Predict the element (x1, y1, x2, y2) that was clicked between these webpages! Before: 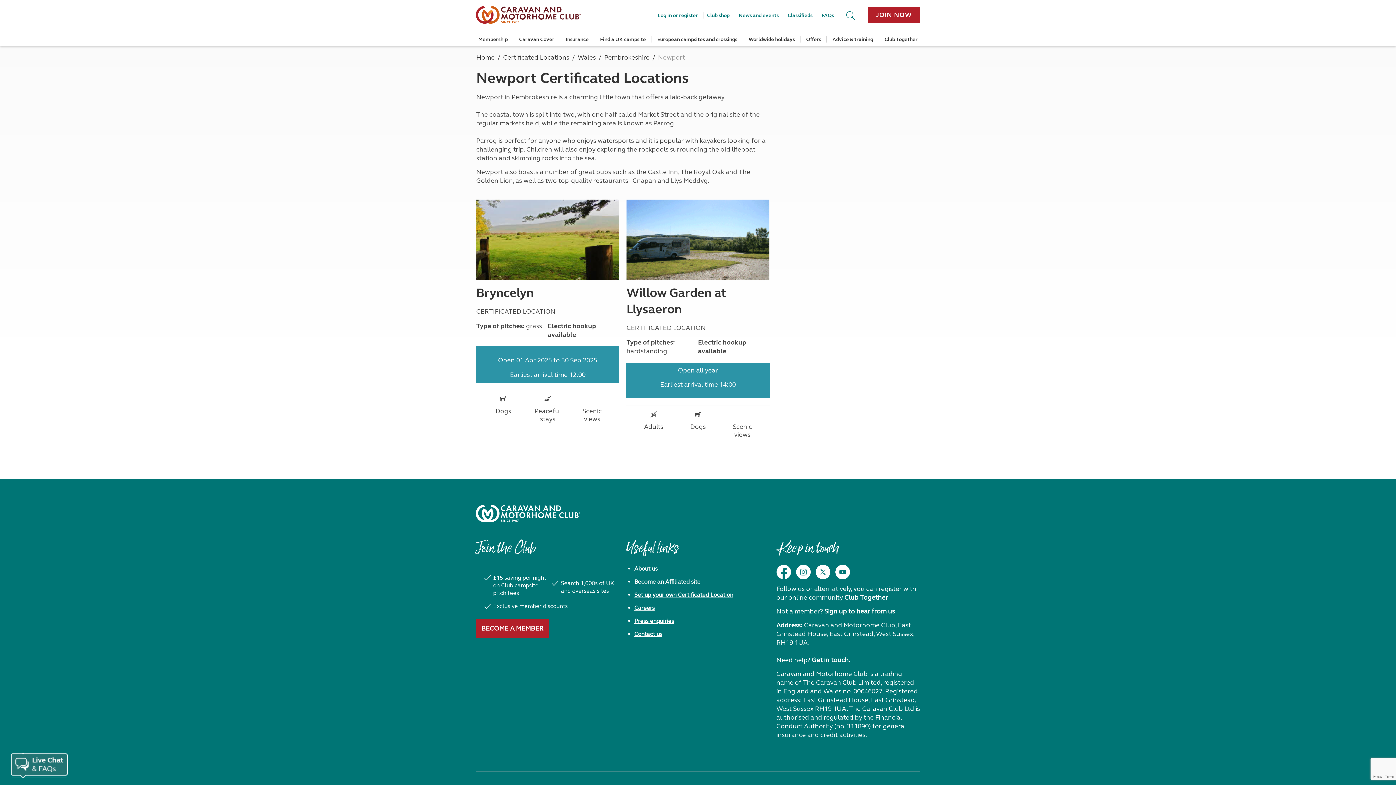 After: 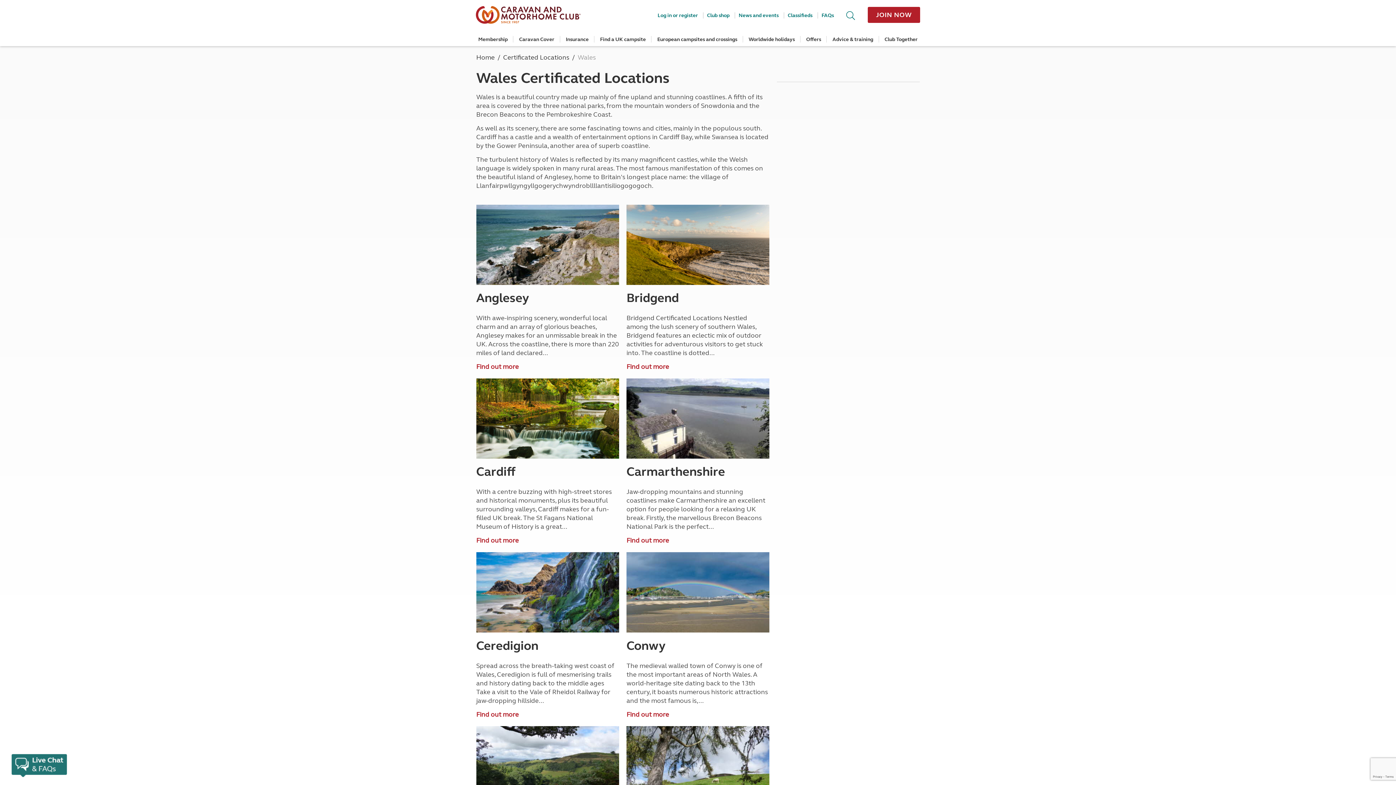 Action: label: Wales bbox: (577, 53, 596, 61)